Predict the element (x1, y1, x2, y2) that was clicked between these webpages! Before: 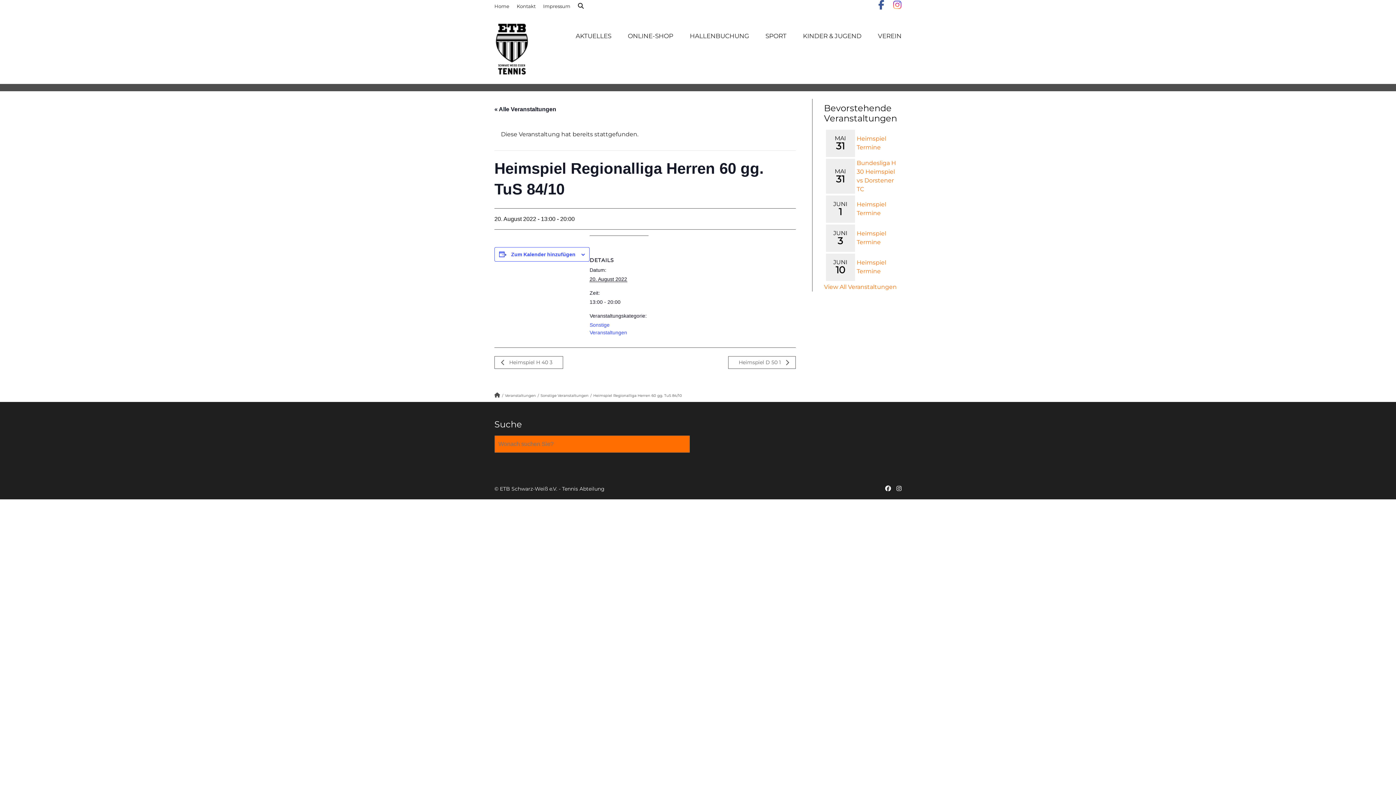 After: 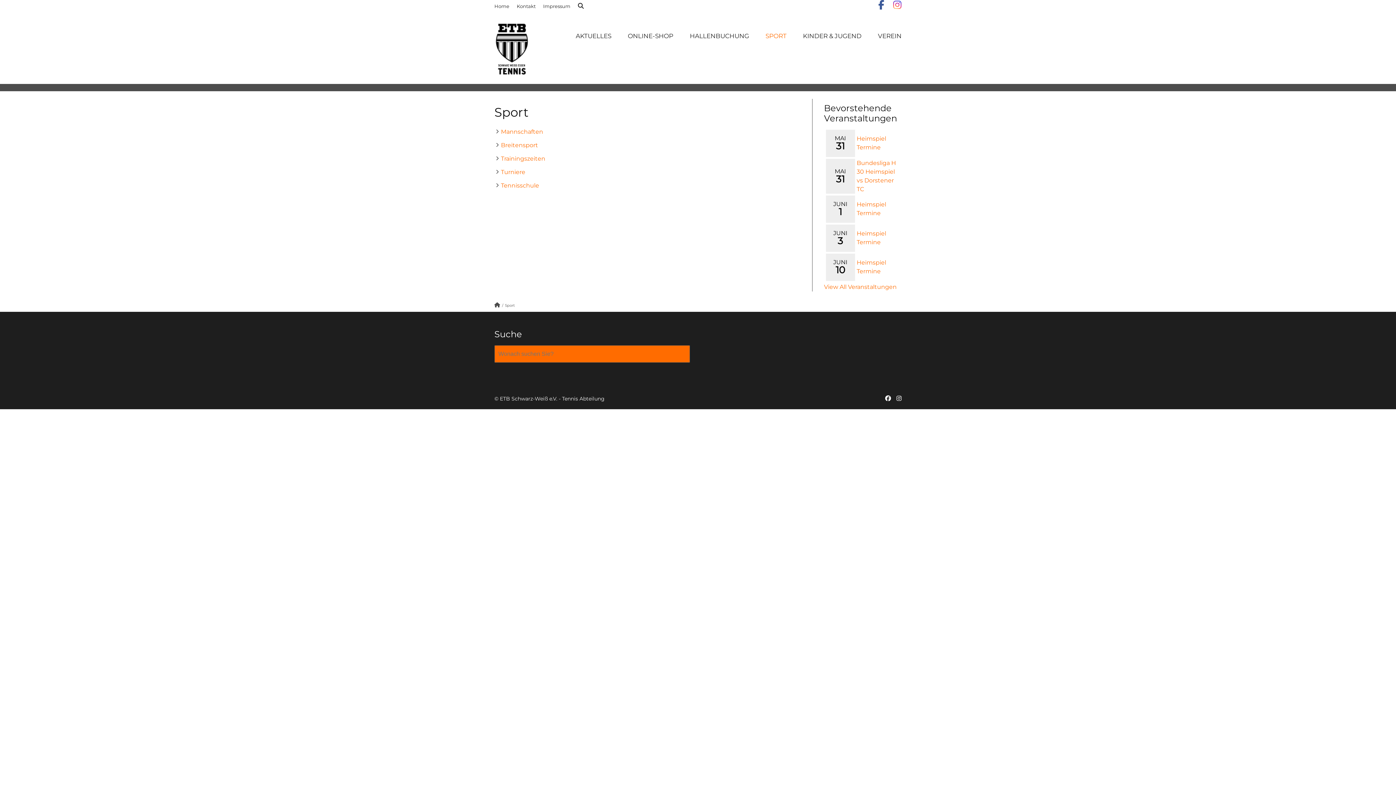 Action: bbox: (764, 26, 788, 45) label: SPORT